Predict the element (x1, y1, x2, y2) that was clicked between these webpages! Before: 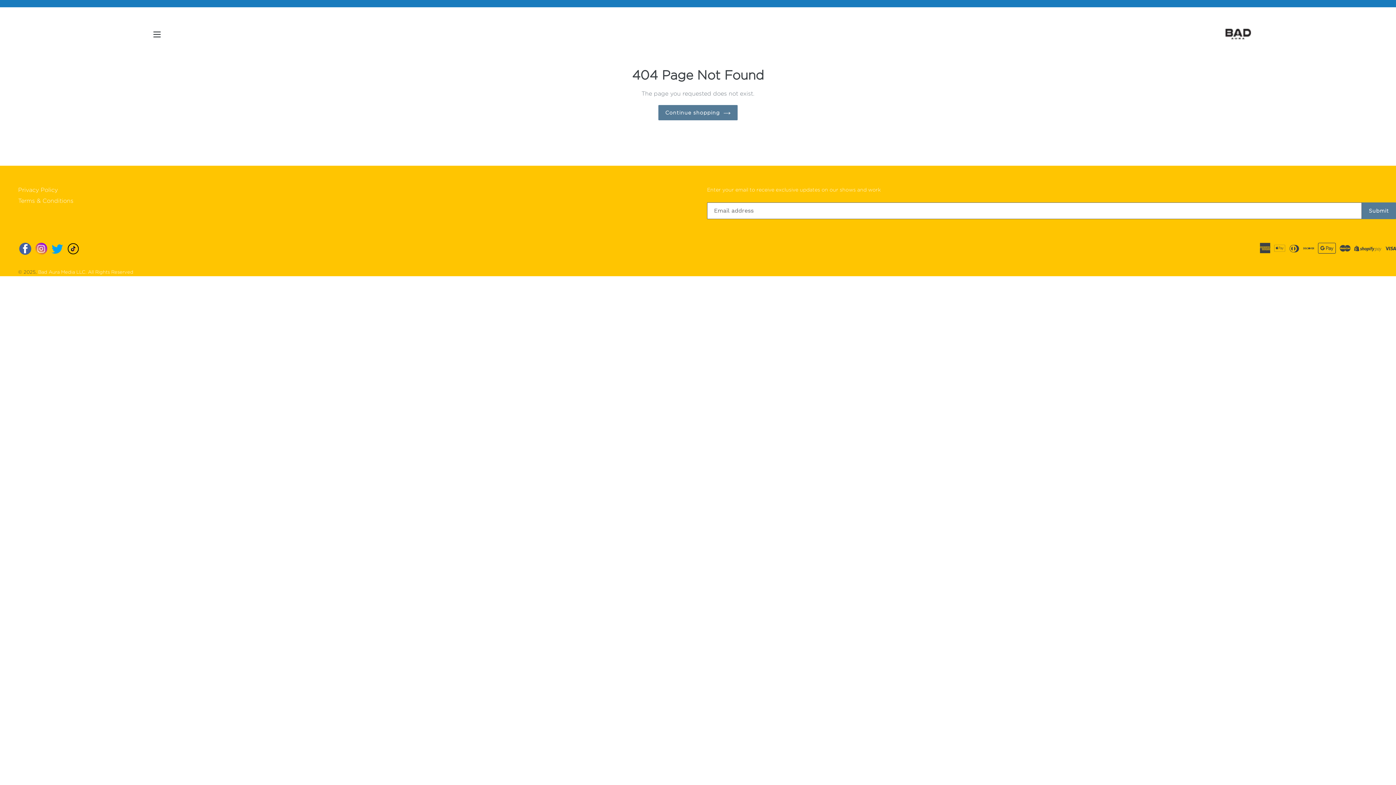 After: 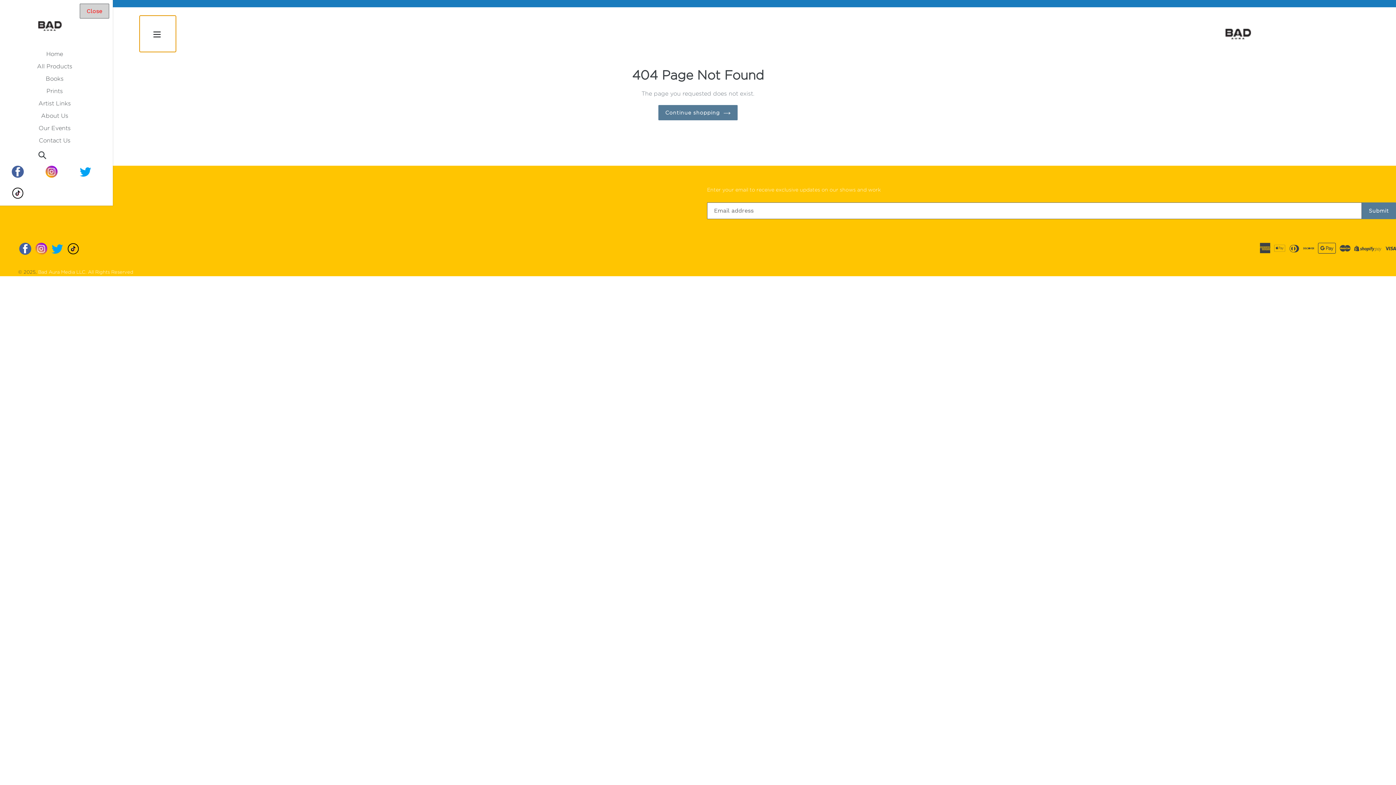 Action: bbox: (139, 15, 176, 52) label: Menu